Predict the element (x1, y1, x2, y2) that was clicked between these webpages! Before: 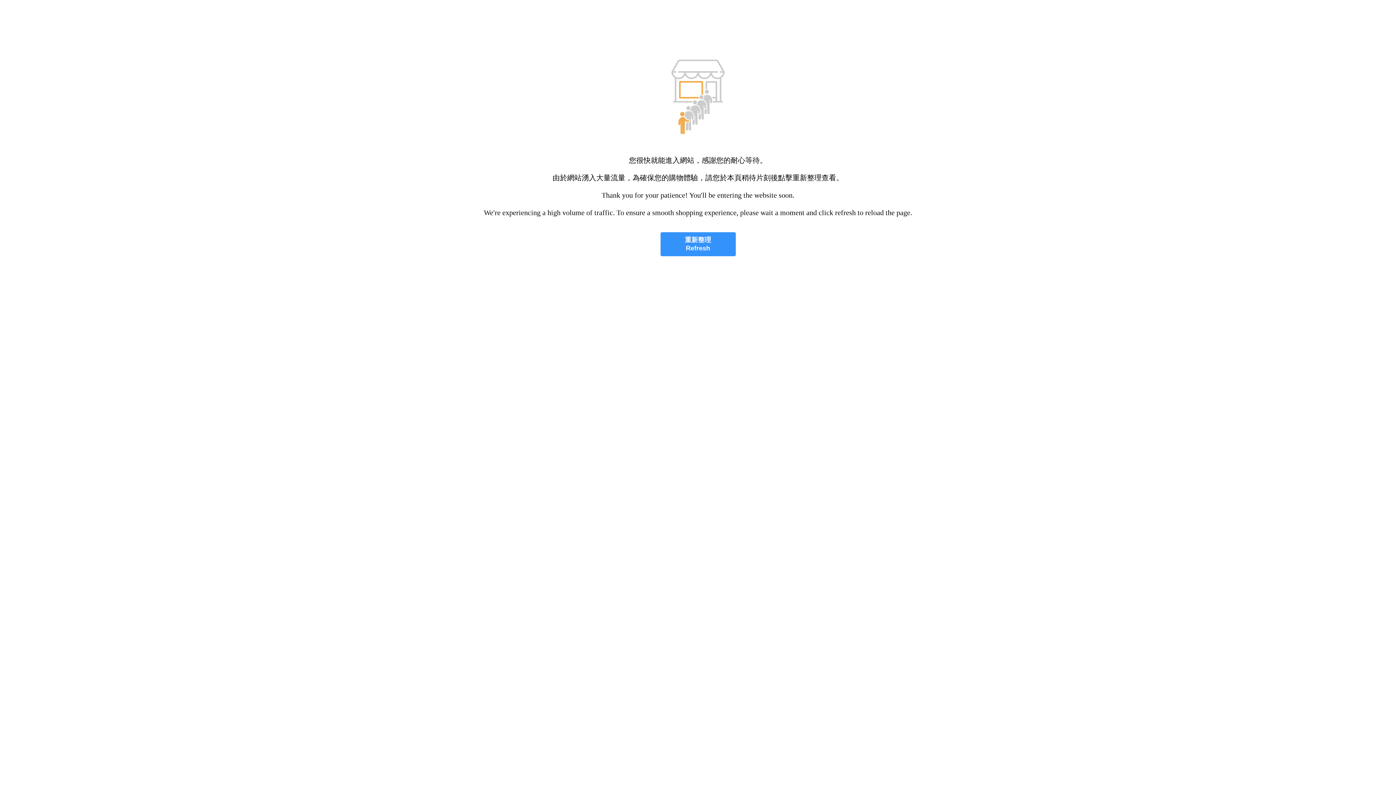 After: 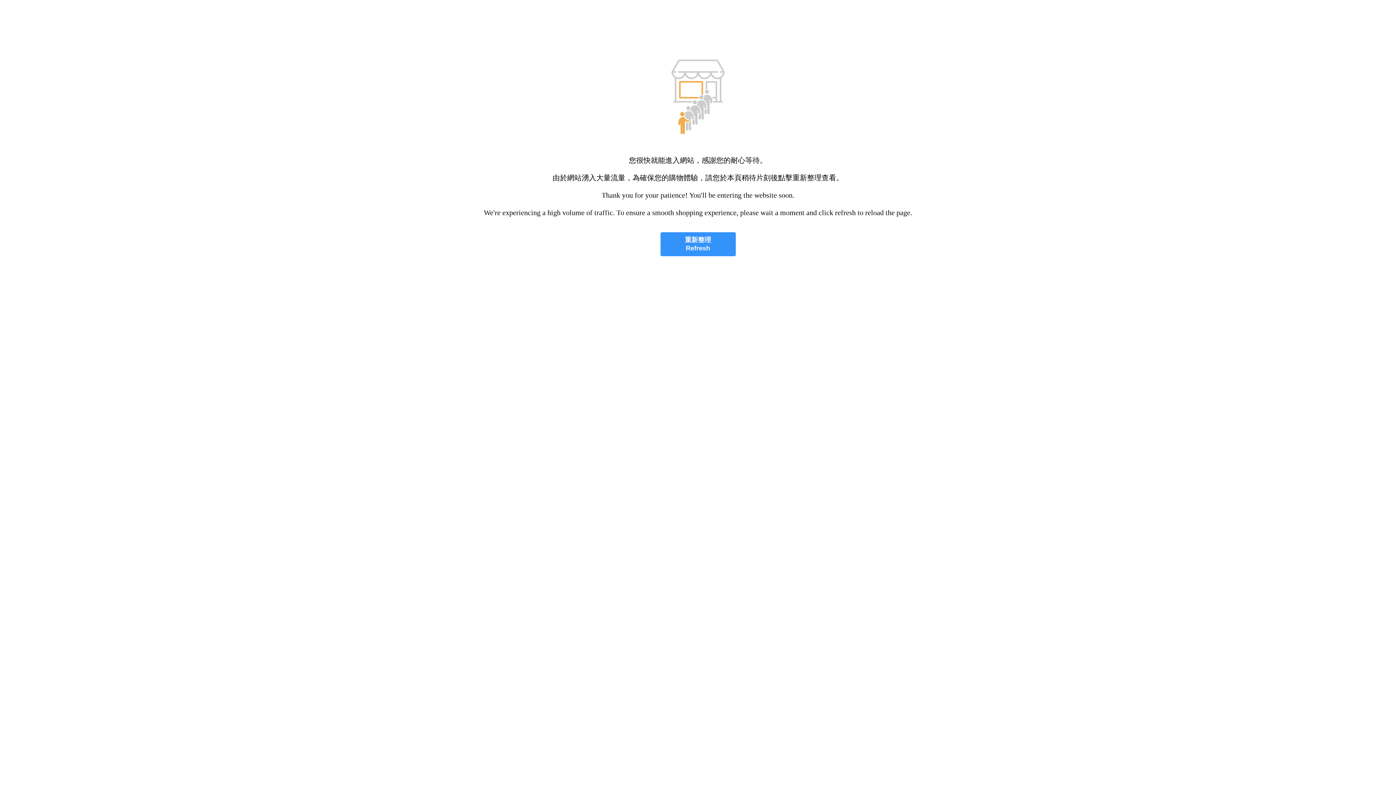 Action: bbox: (660, 232, 735, 256) label: 重新整理
Refresh